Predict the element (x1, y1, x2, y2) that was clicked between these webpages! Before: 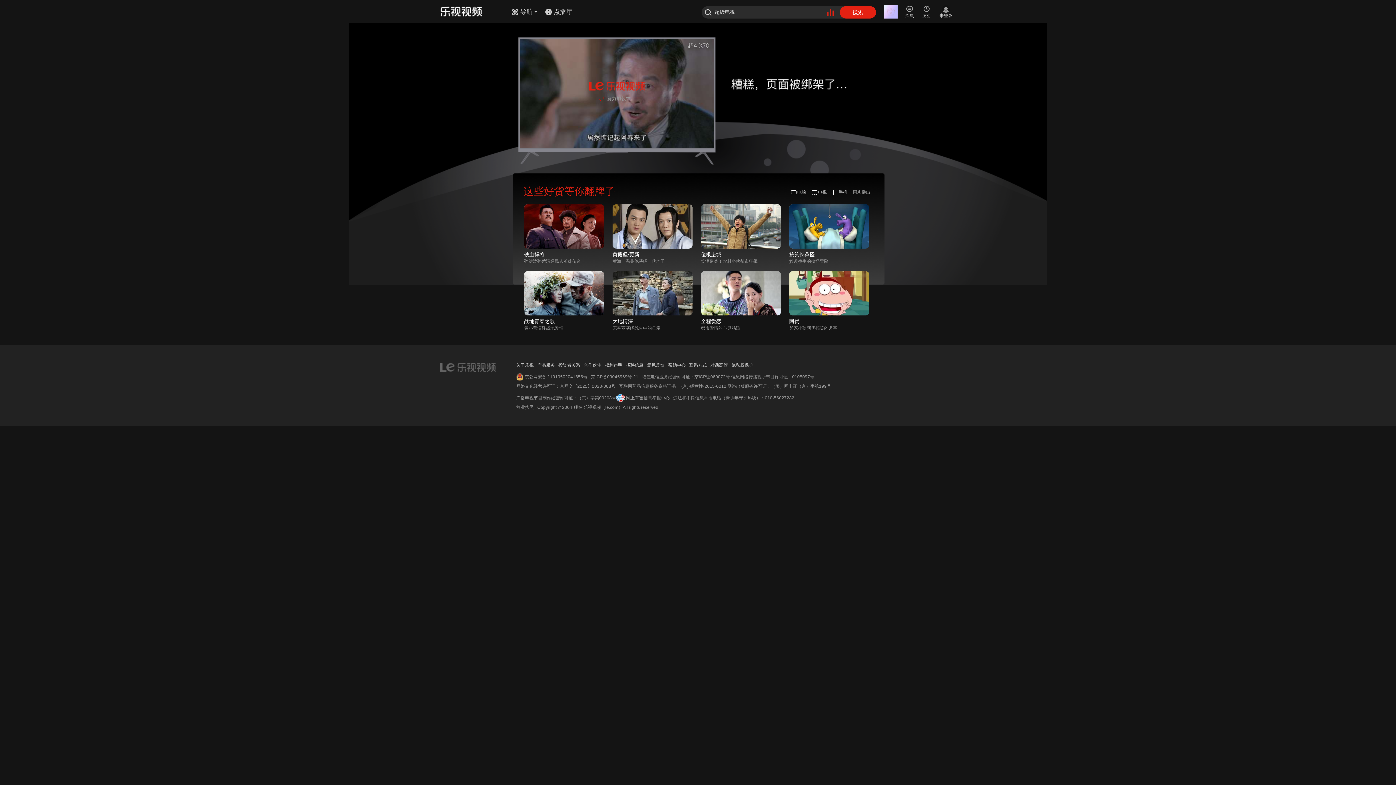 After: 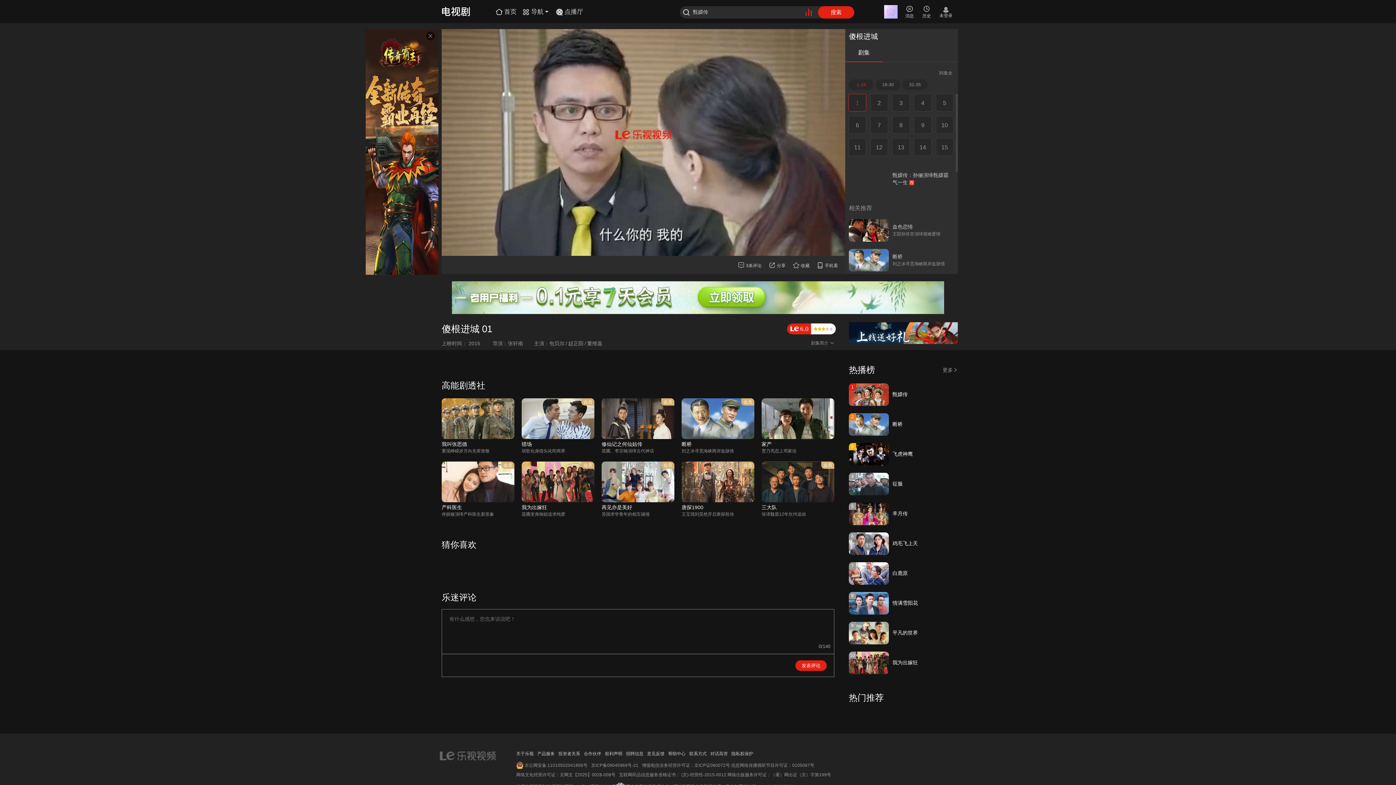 Action: bbox: (701, 204, 781, 248) label: >